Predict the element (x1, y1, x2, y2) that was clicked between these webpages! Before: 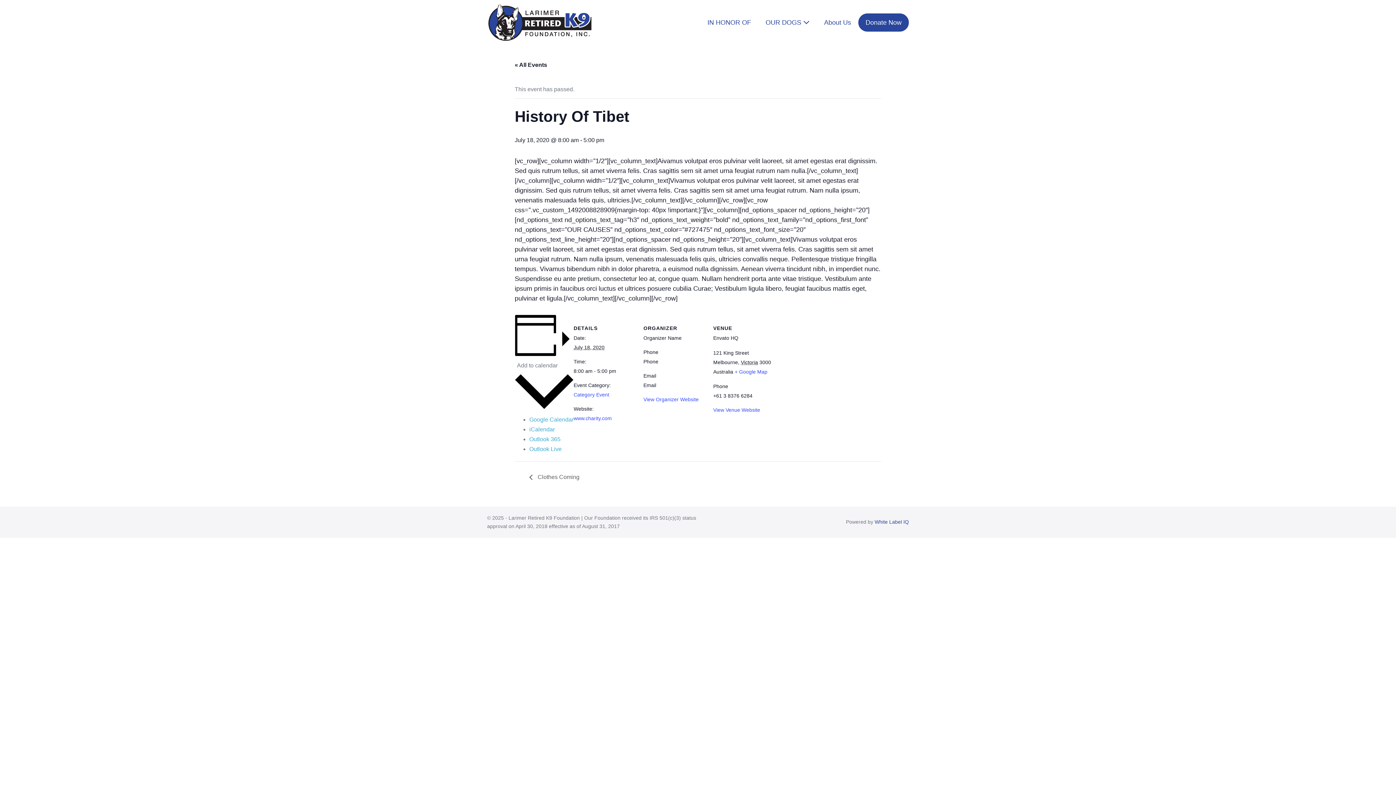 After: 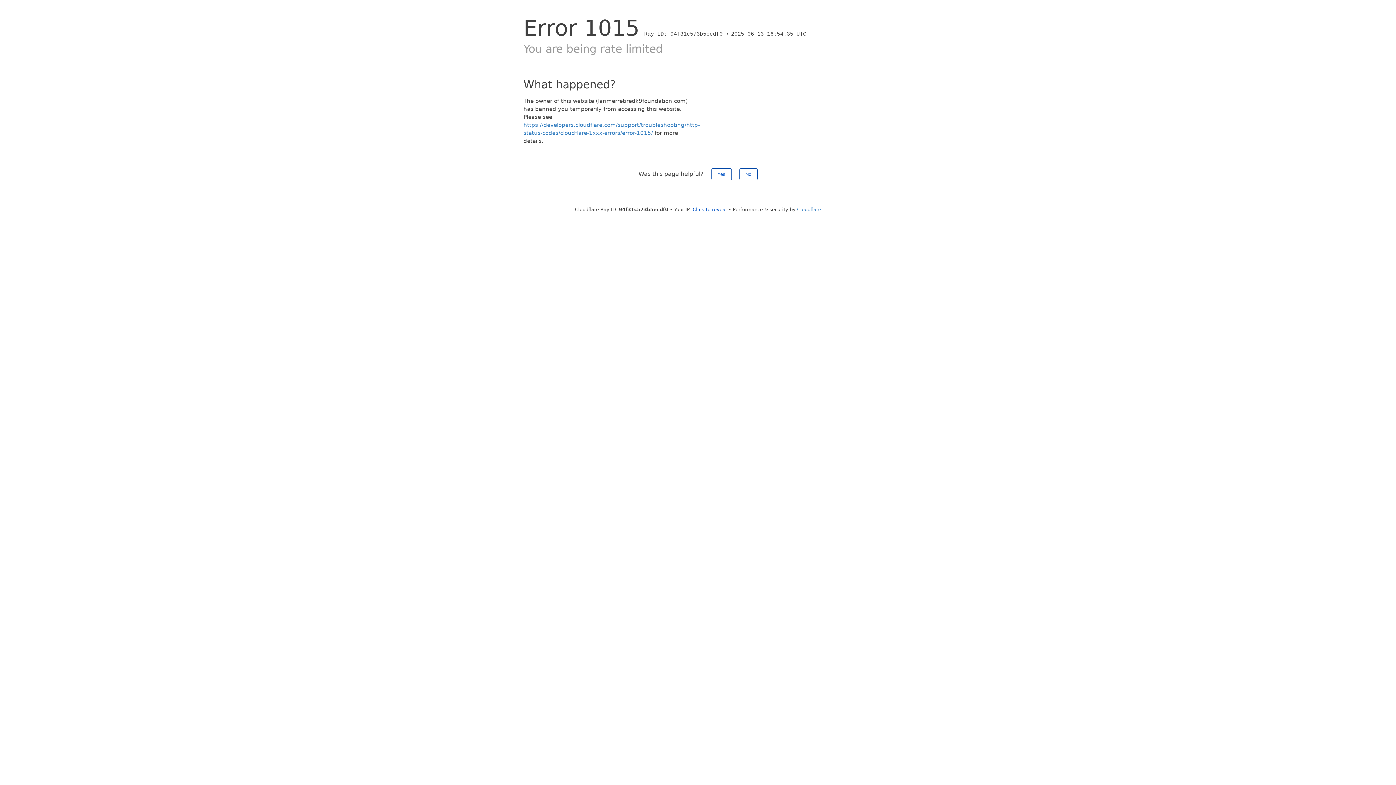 Action: label: IN HONOR OF bbox: (700, 13, 758, 31)